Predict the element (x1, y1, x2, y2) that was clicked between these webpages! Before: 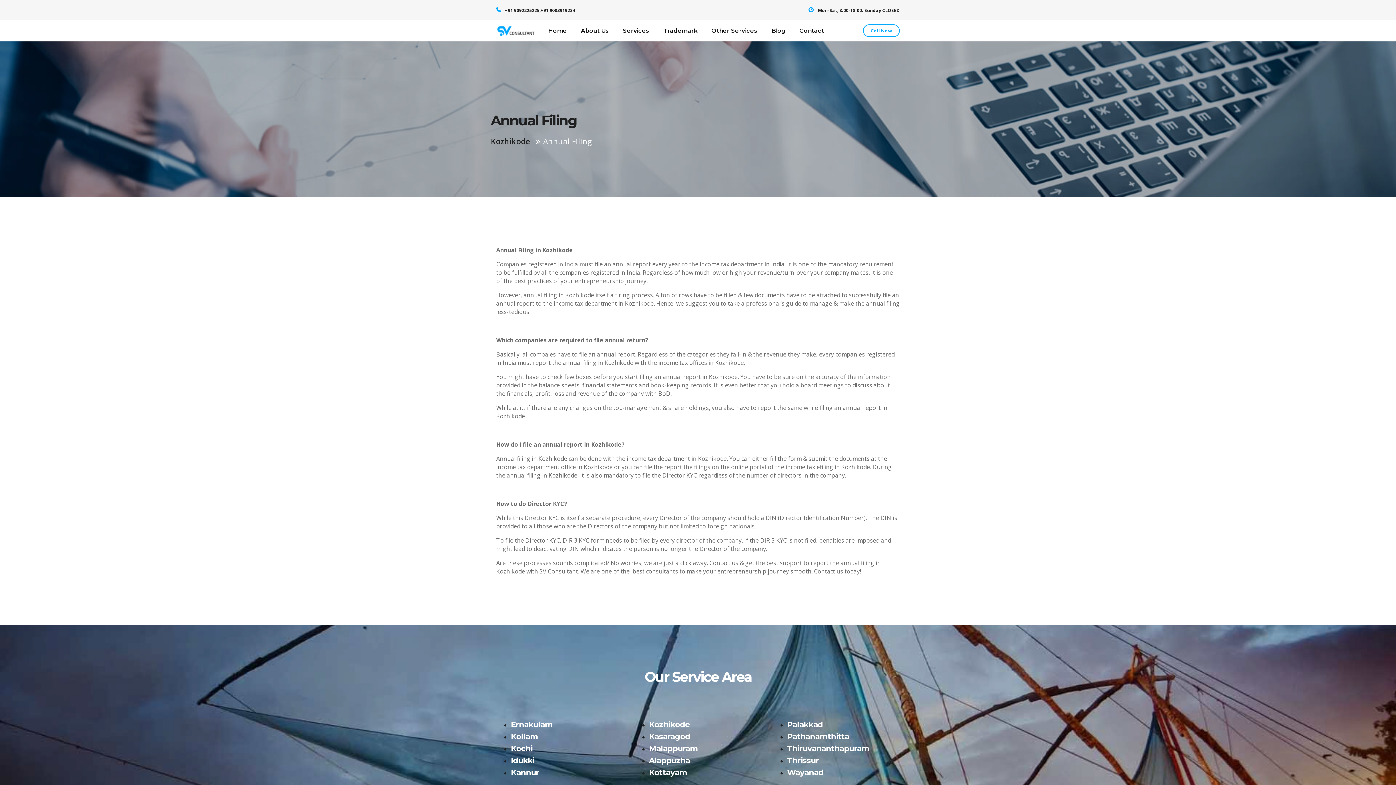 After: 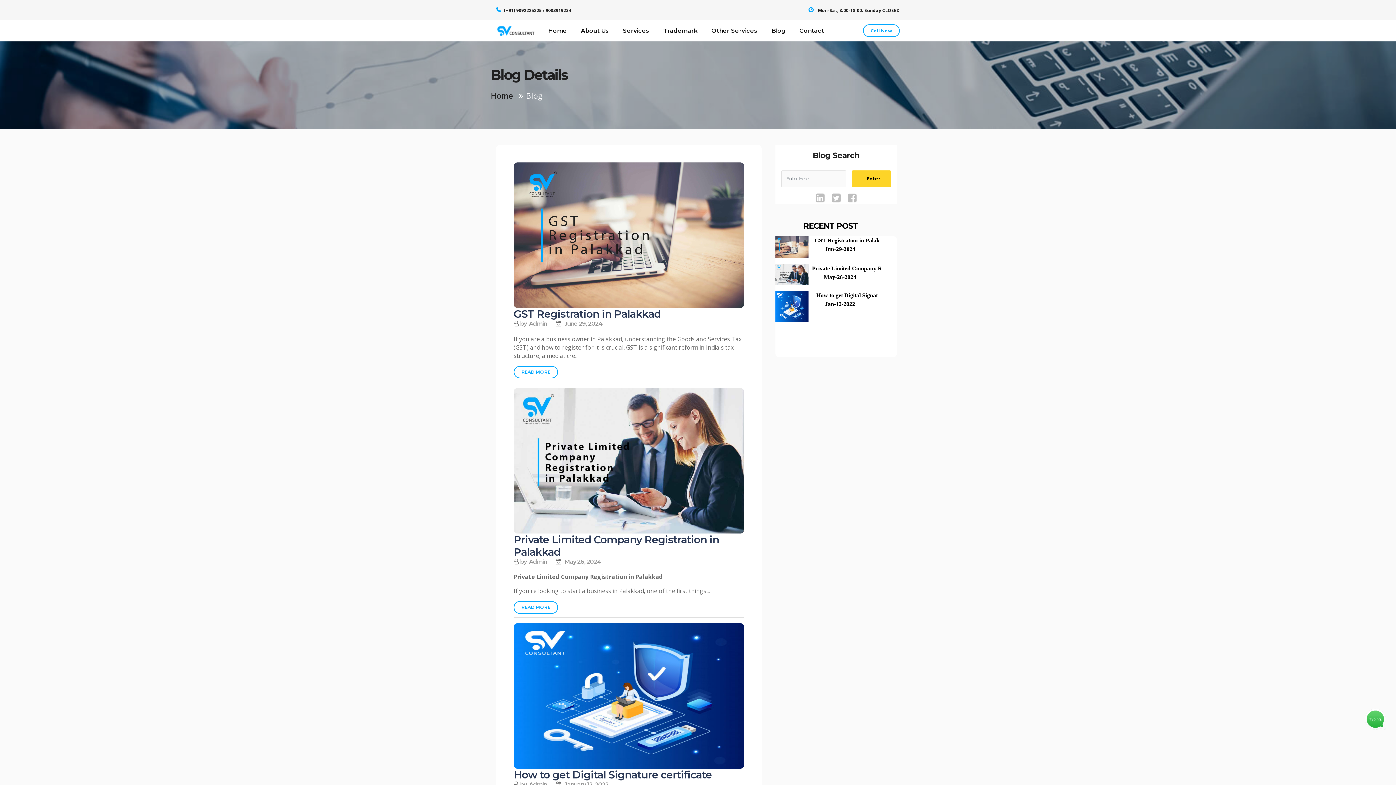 Action: bbox: (764, 24, 792, 37) label: Blog